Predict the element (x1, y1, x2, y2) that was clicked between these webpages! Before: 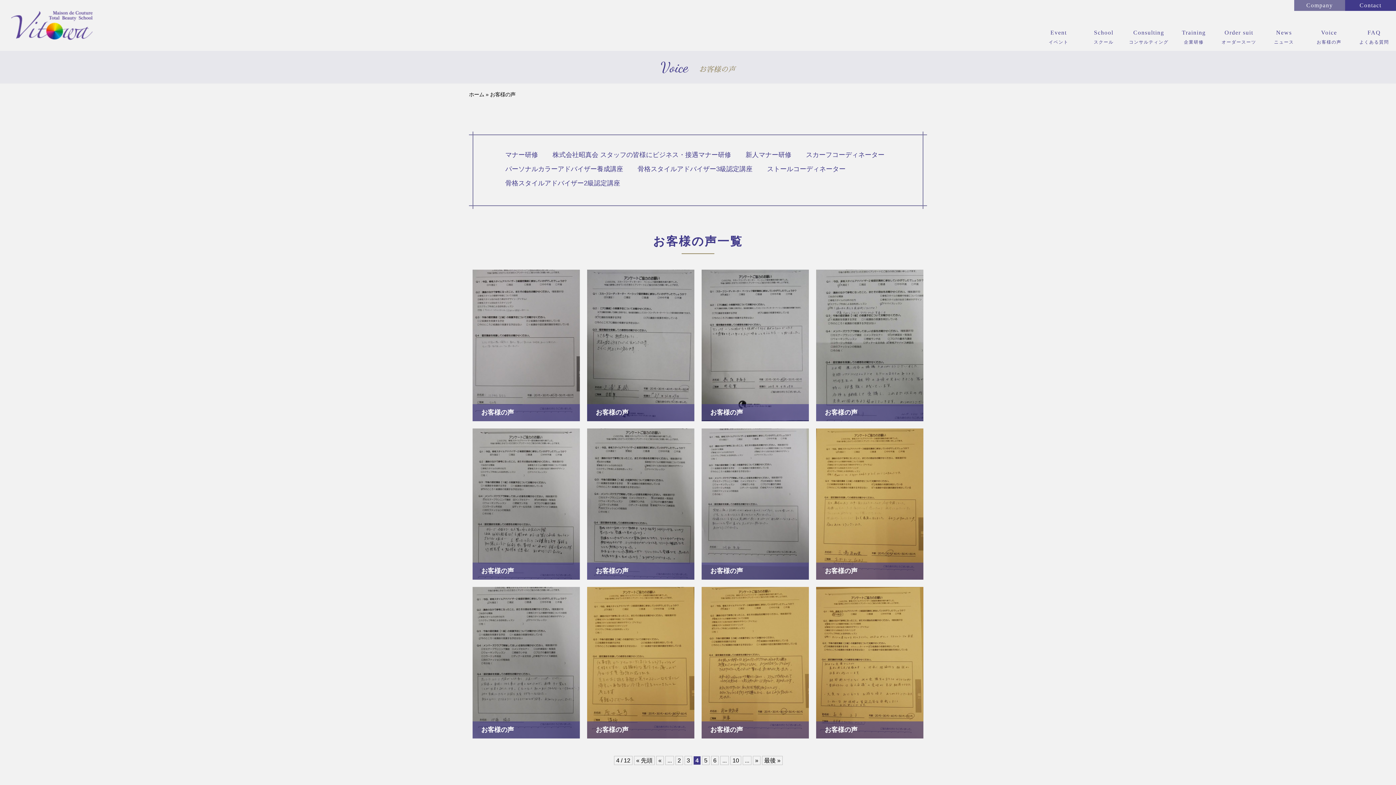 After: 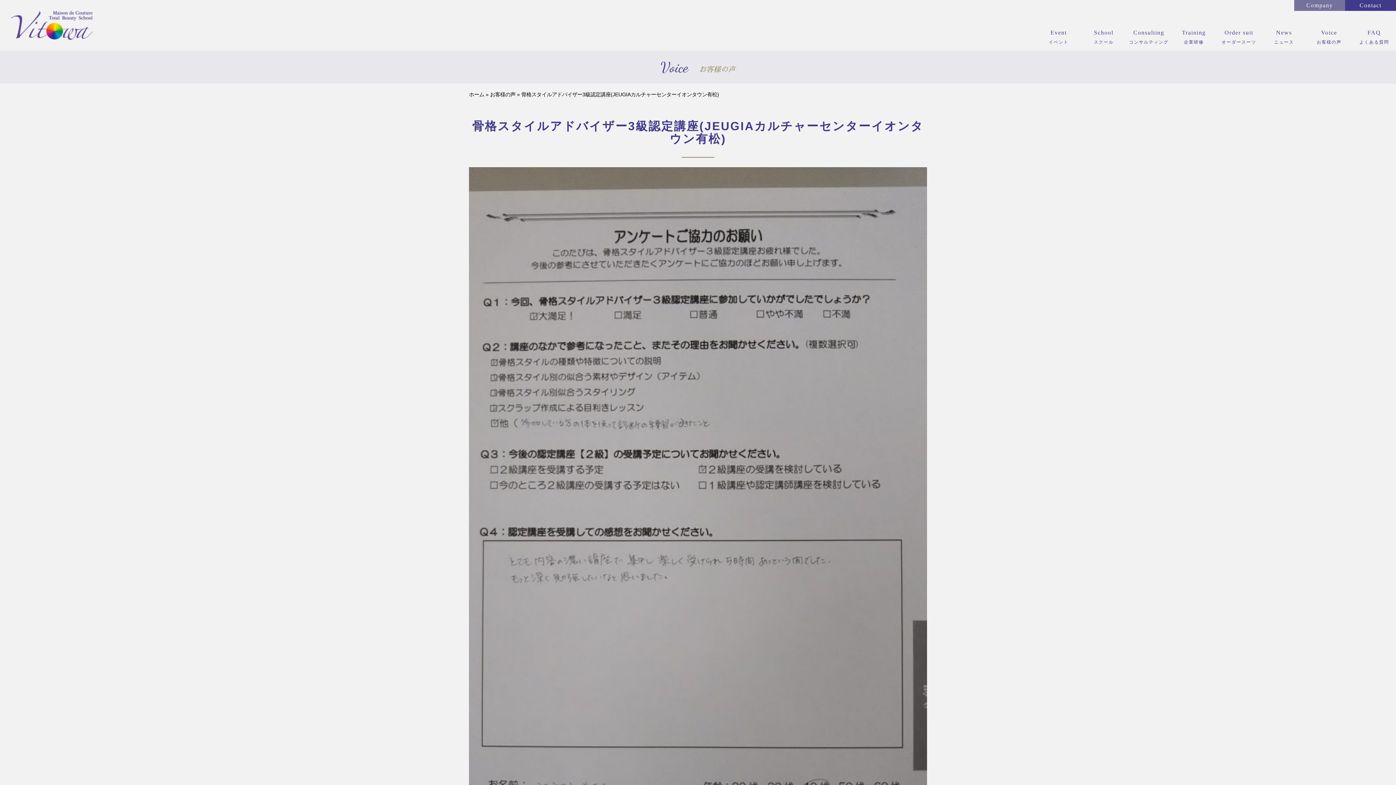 Action: bbox: (472, 269, 580, 421)